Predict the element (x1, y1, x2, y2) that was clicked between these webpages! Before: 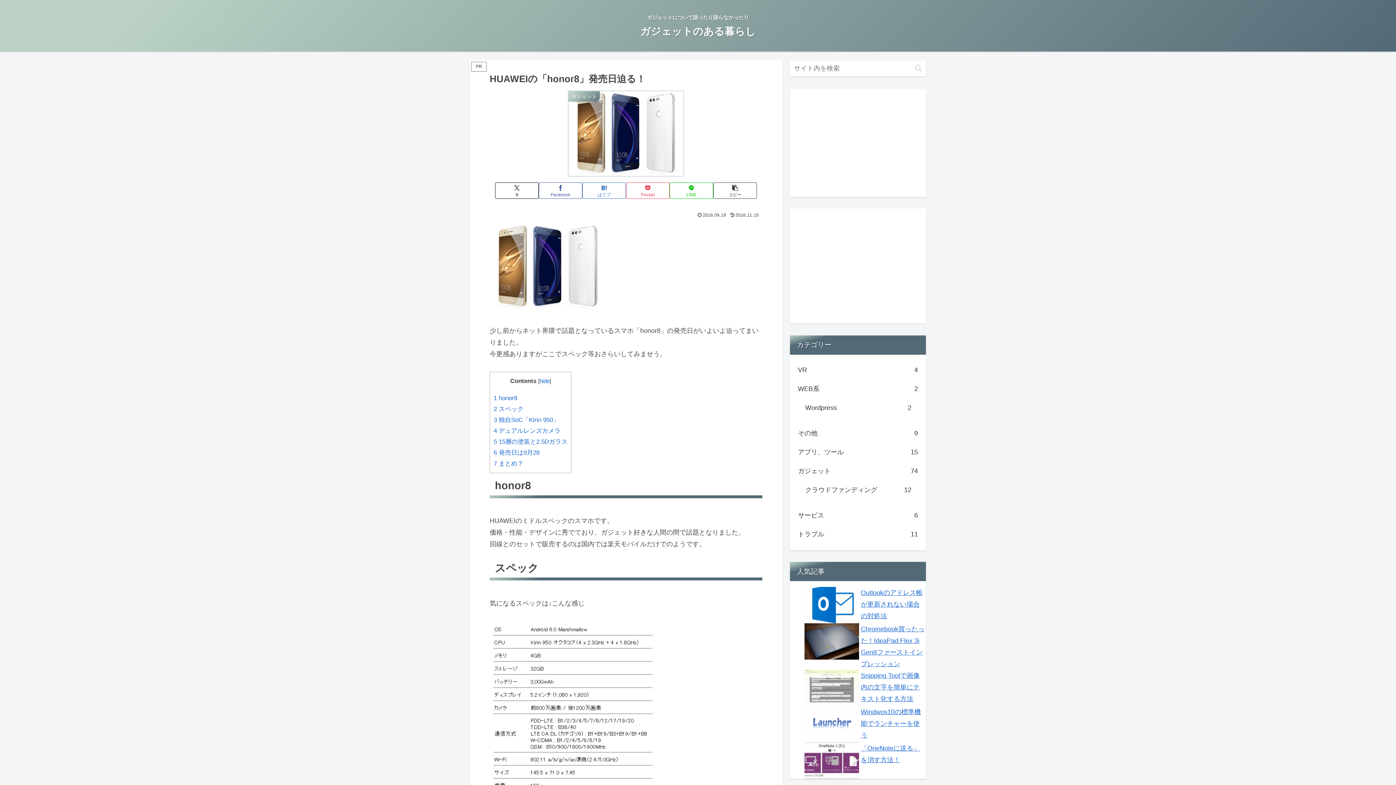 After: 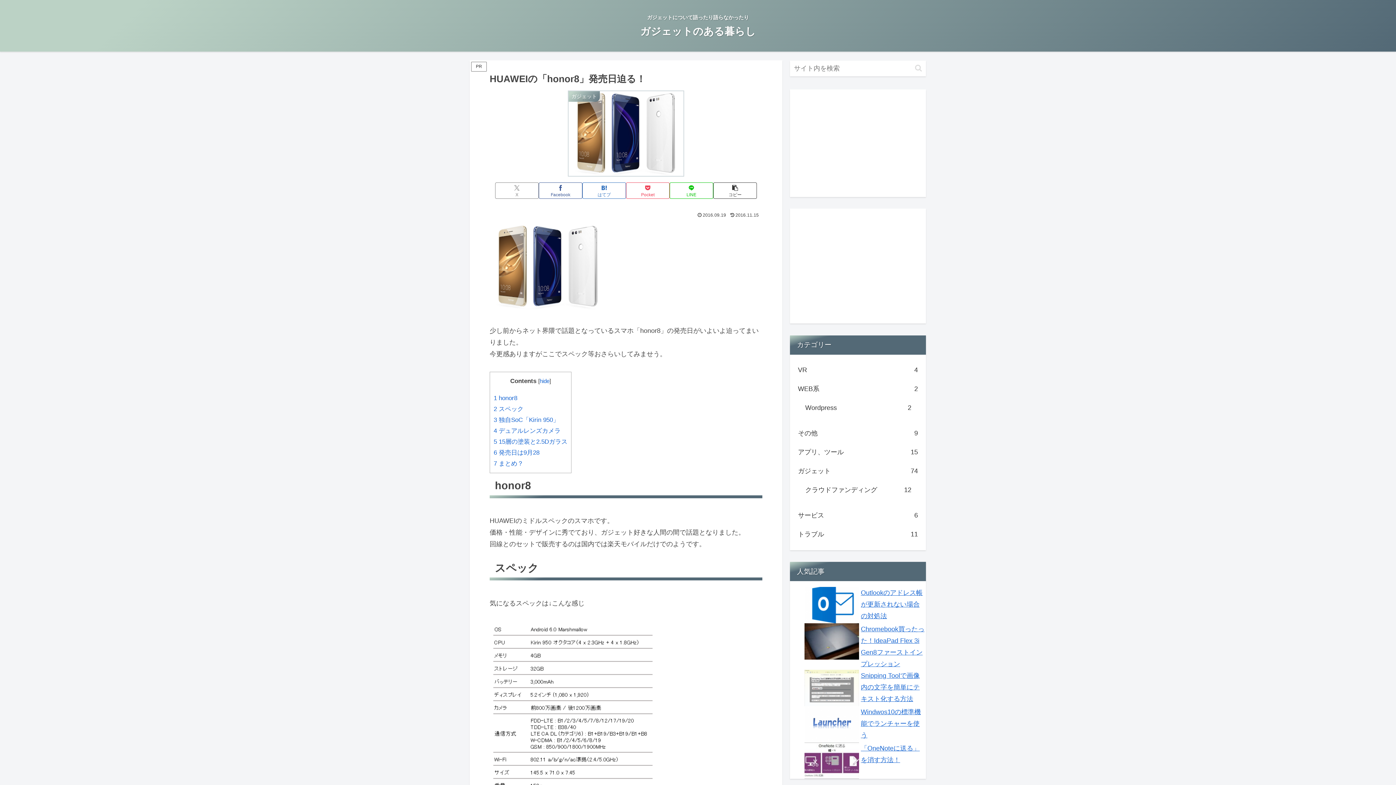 Action: bbox: (495, 182, 538, 198) label: Xでシェア